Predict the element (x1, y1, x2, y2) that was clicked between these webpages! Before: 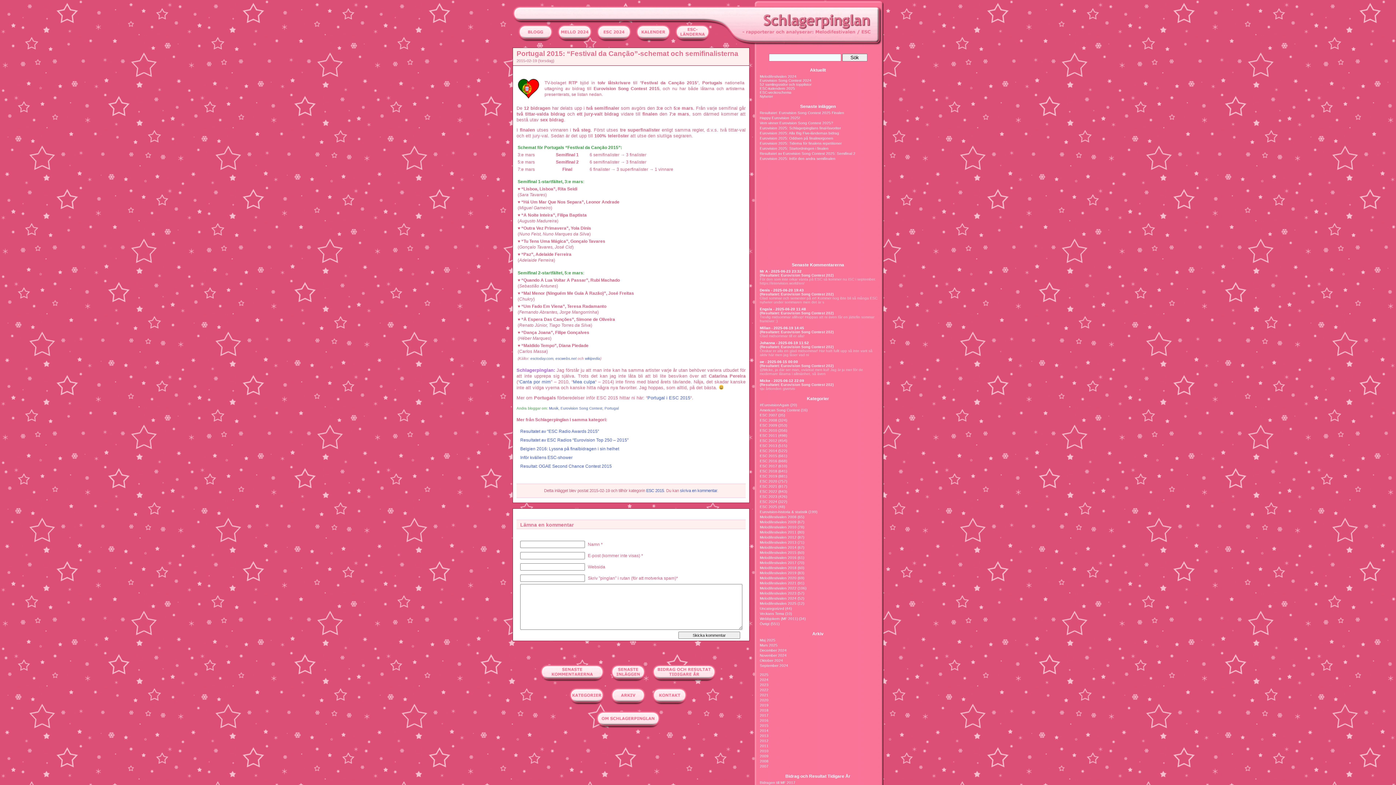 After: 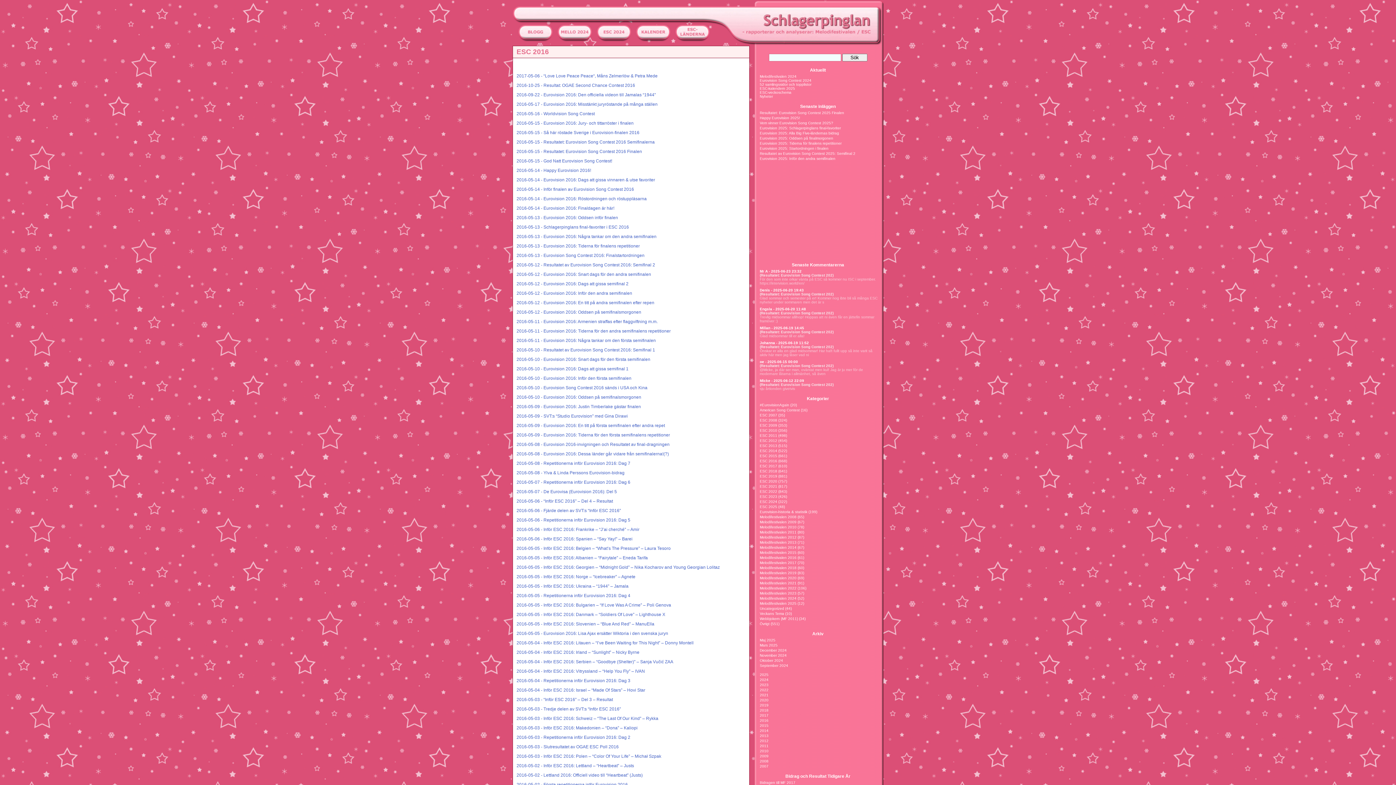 Action: label: ESC 2016 bbox: (760, 459, 777, 463)